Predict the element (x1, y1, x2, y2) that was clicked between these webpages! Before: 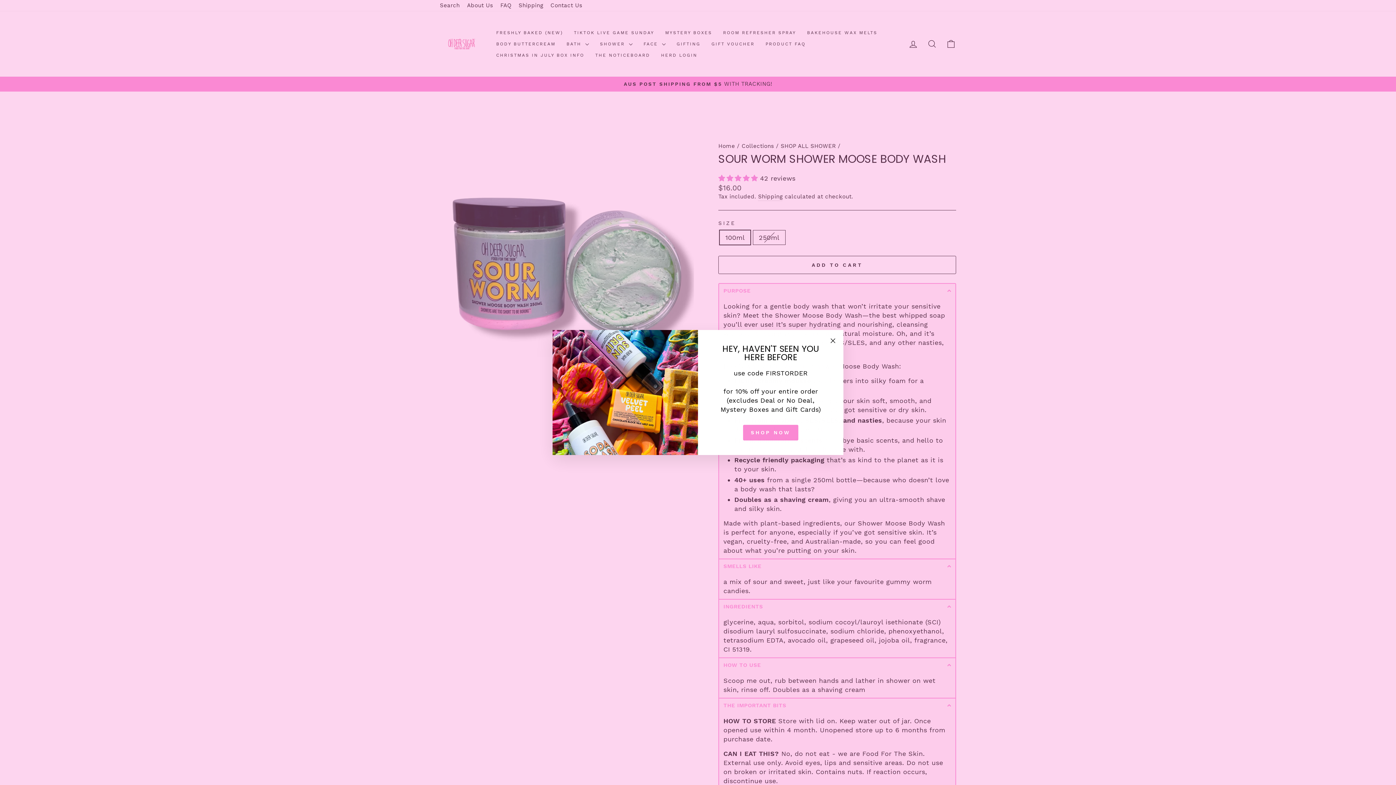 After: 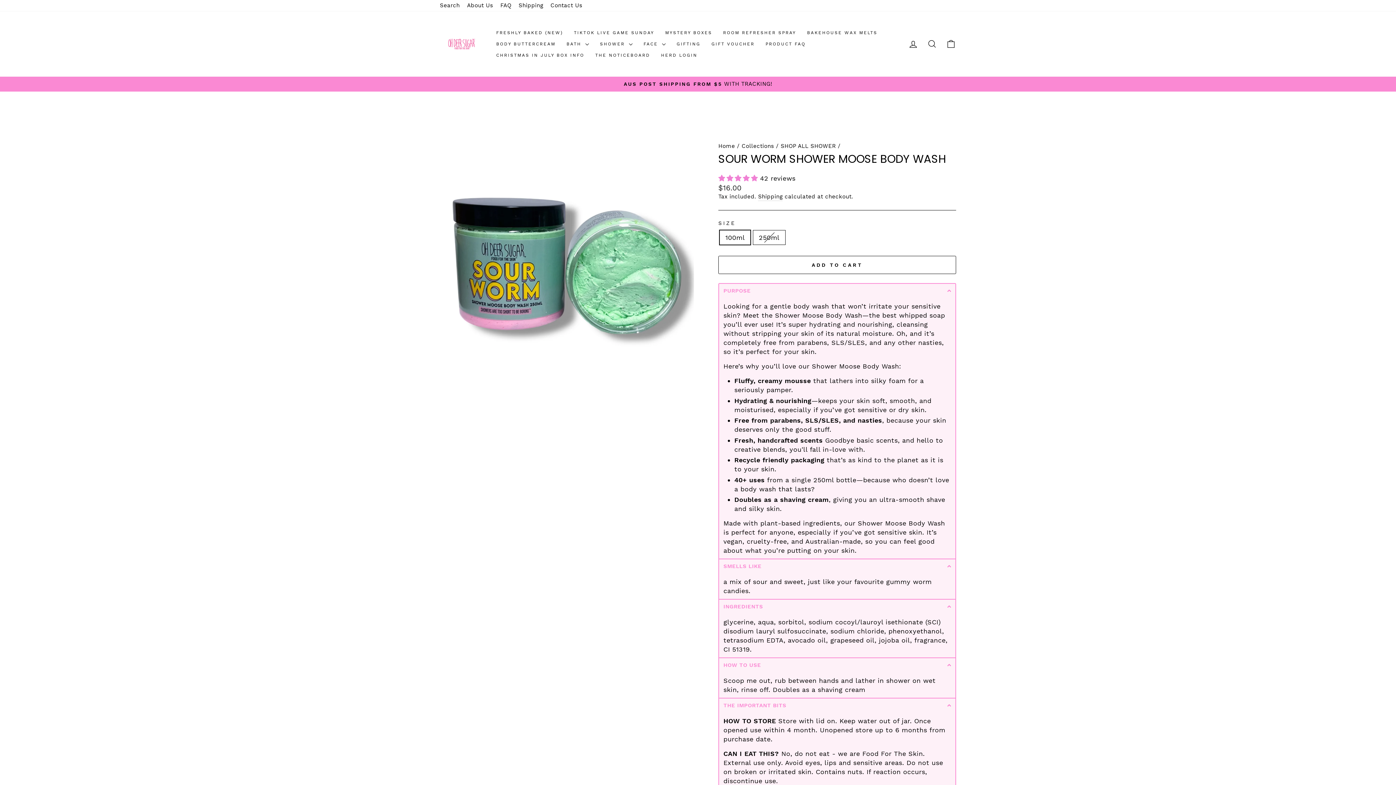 Action: bbox: (826, 333, 840, 347) label: "Close (esc)"